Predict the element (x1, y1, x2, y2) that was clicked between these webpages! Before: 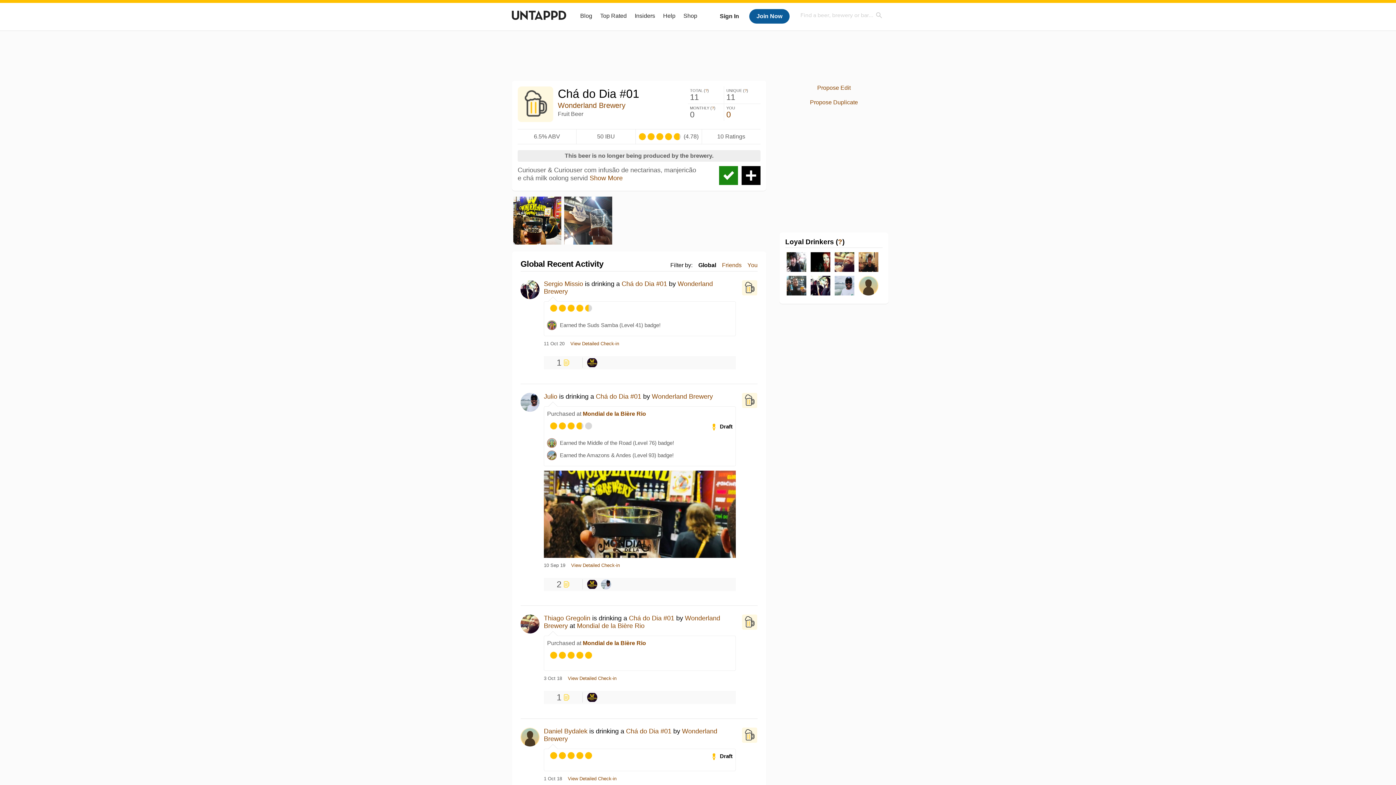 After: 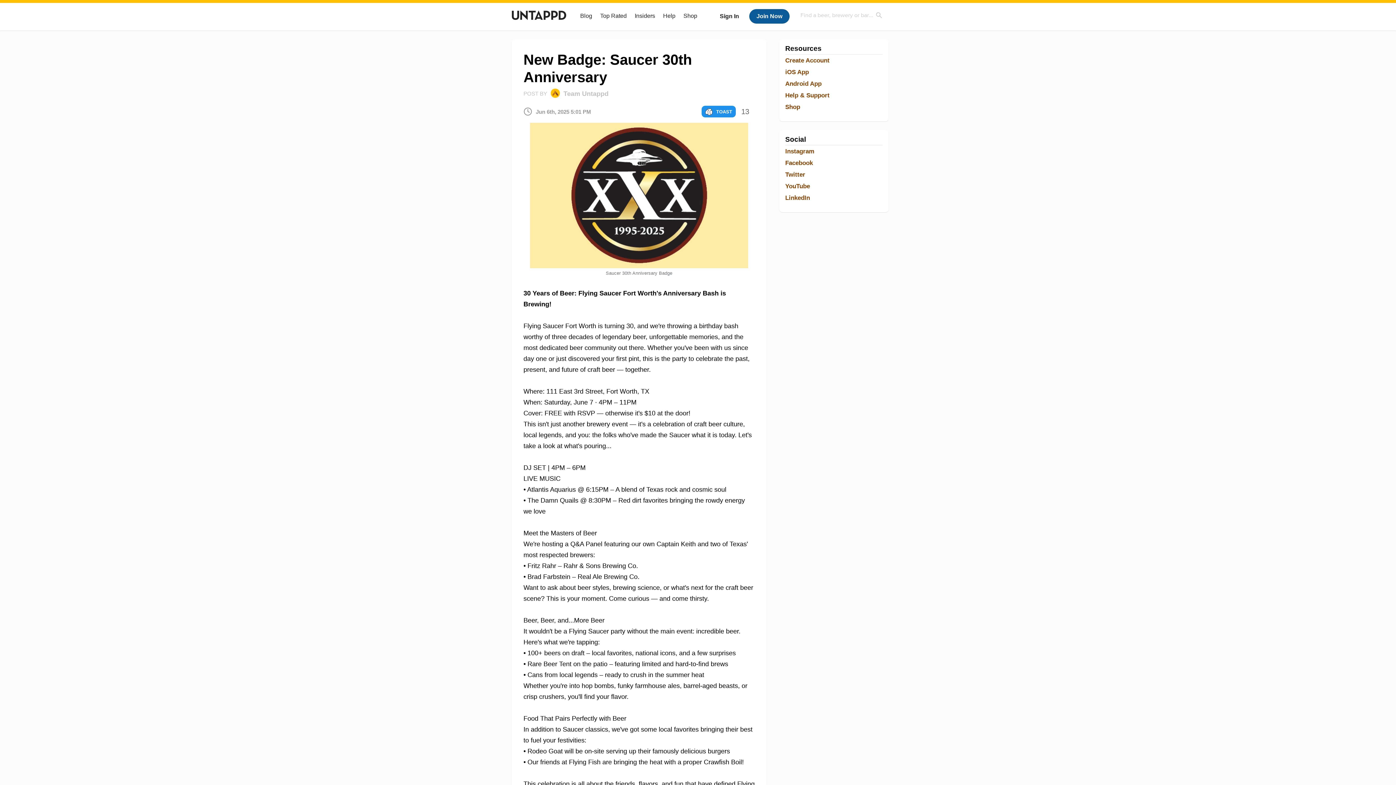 Action: bbox: (580, 12, 592, 18) label: Blog